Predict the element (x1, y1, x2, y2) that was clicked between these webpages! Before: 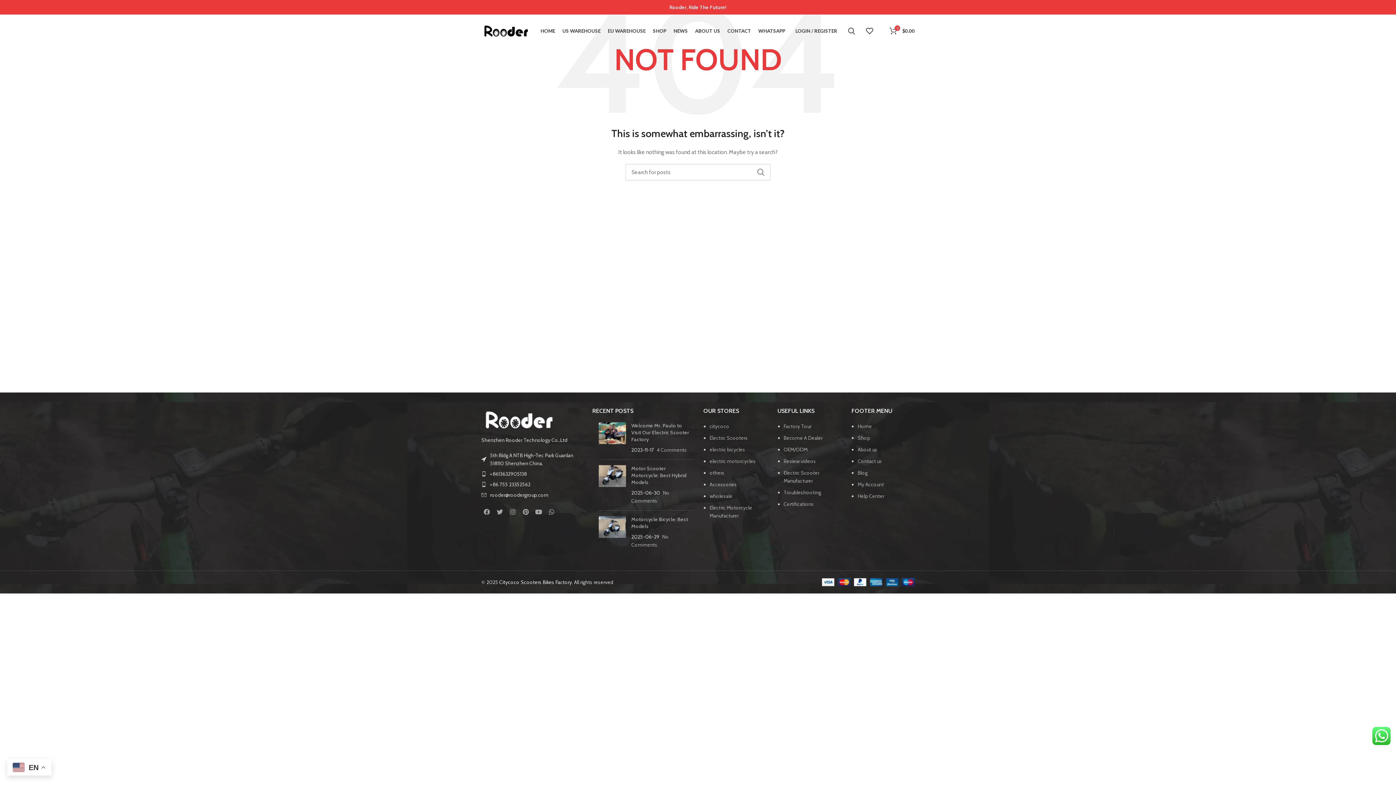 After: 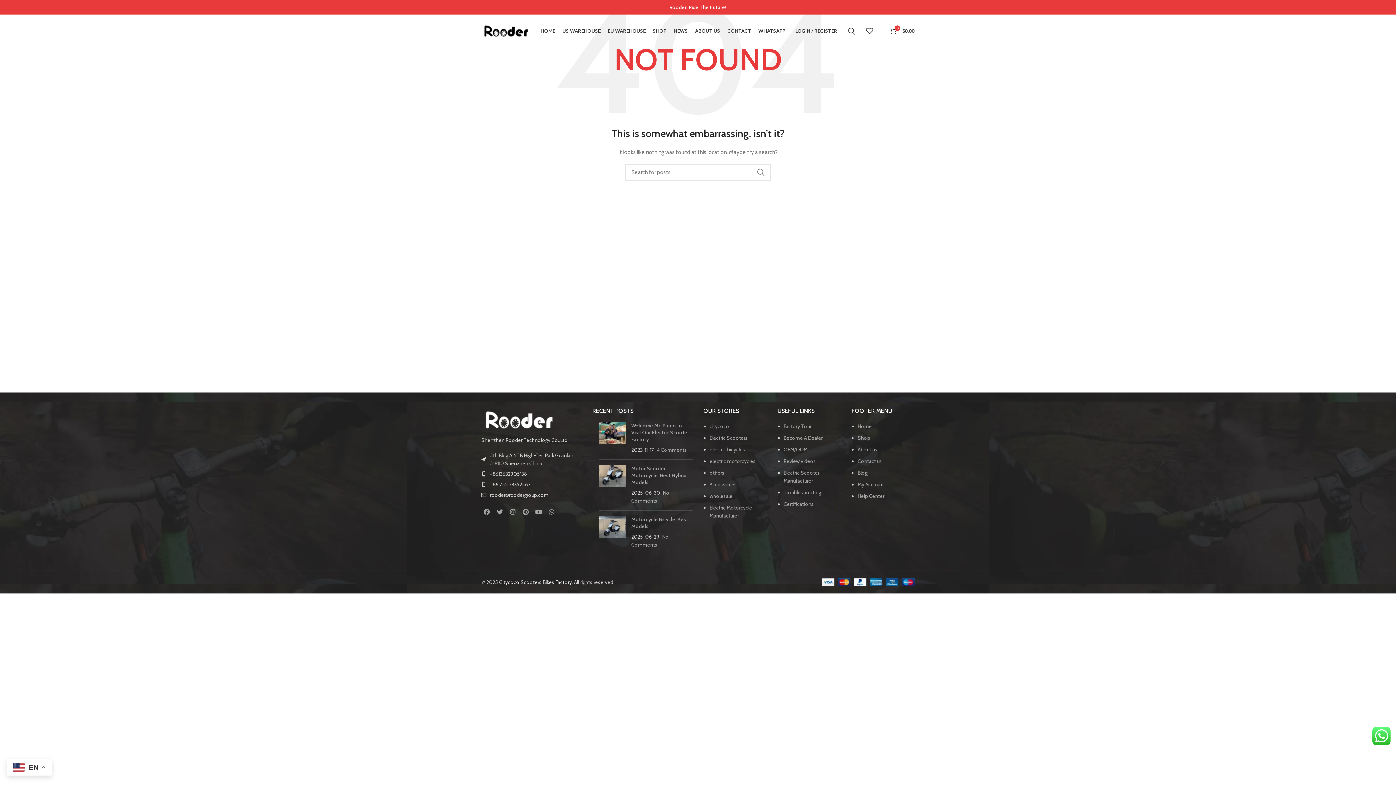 Action: label: Whatsapp bbox: (546, 506, 557, 517)